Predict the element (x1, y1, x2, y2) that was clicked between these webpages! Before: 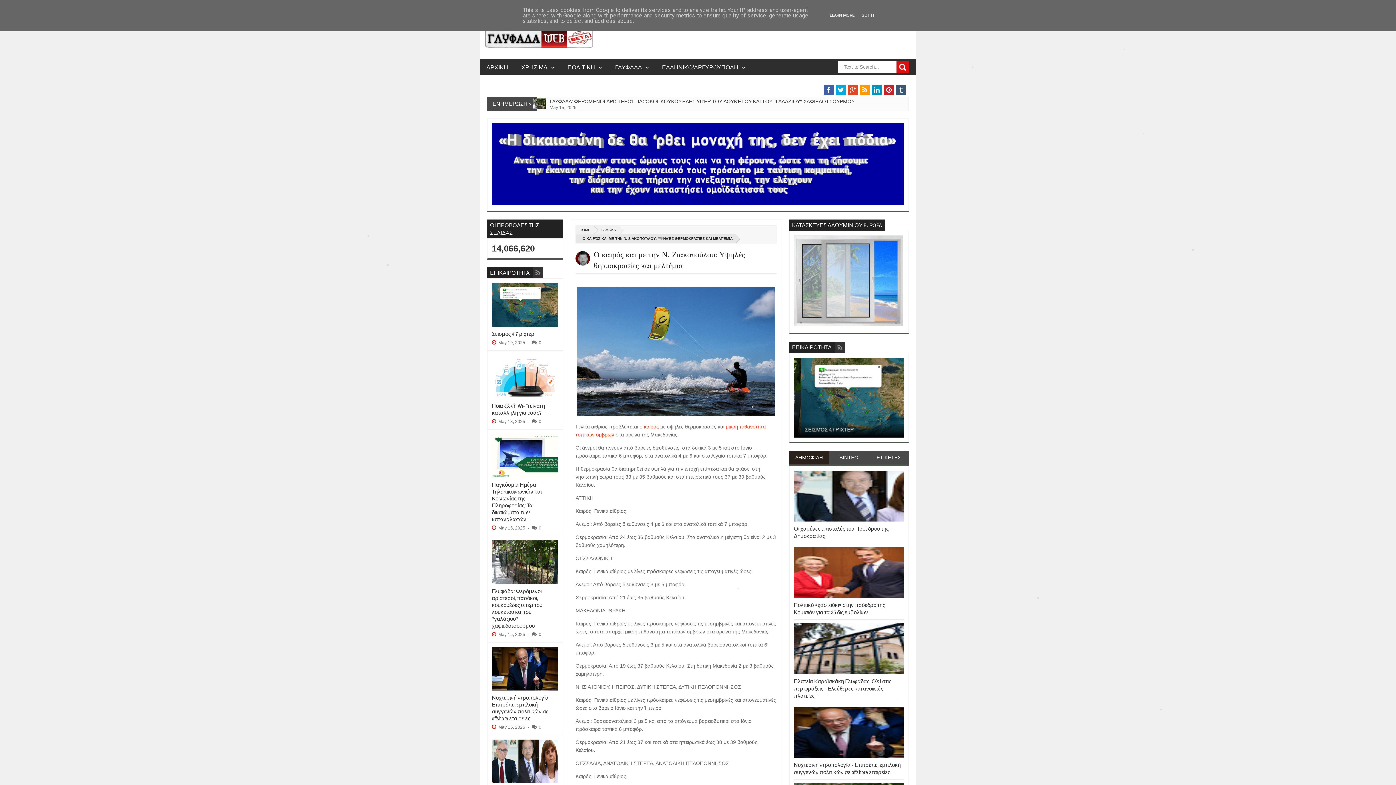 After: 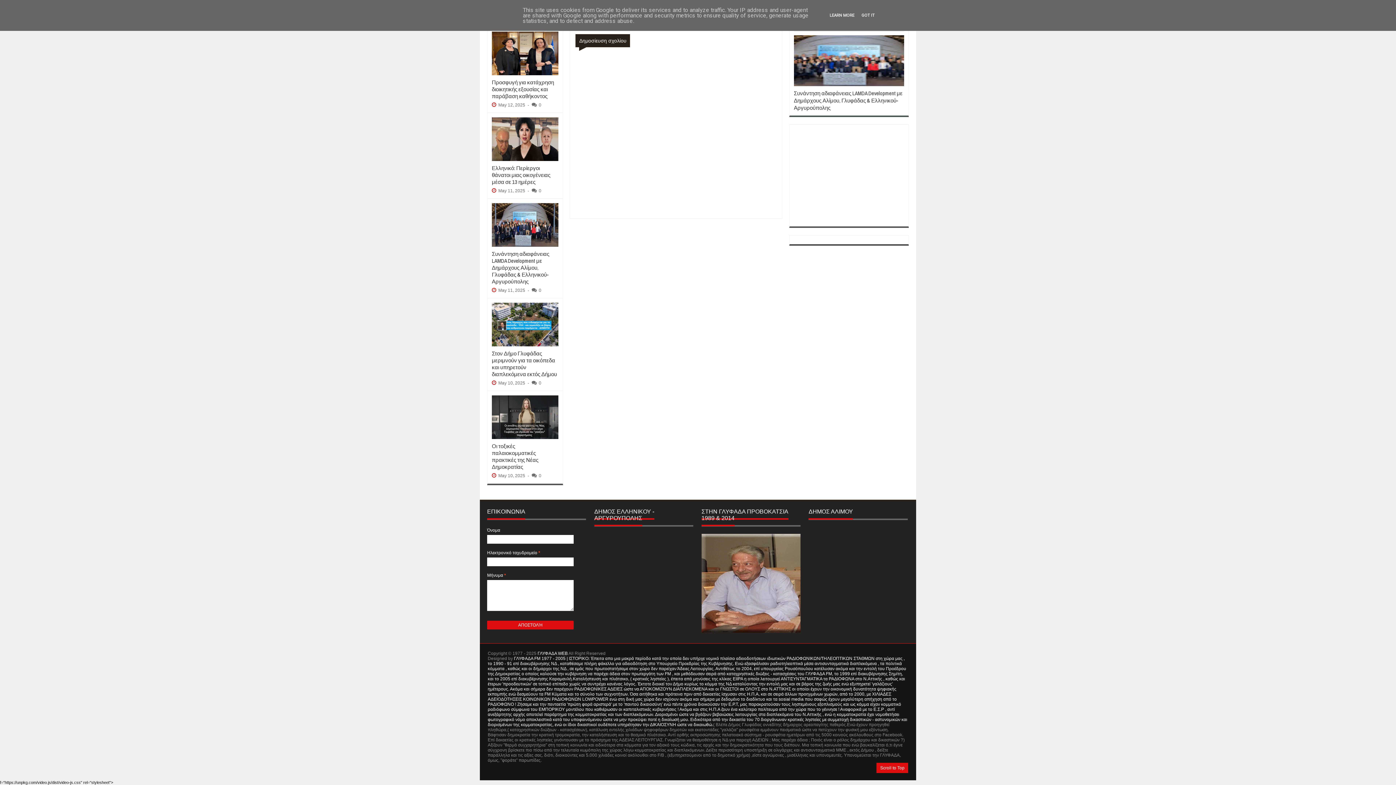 Action: bbox: (538, 419, 541, 424) label: 0